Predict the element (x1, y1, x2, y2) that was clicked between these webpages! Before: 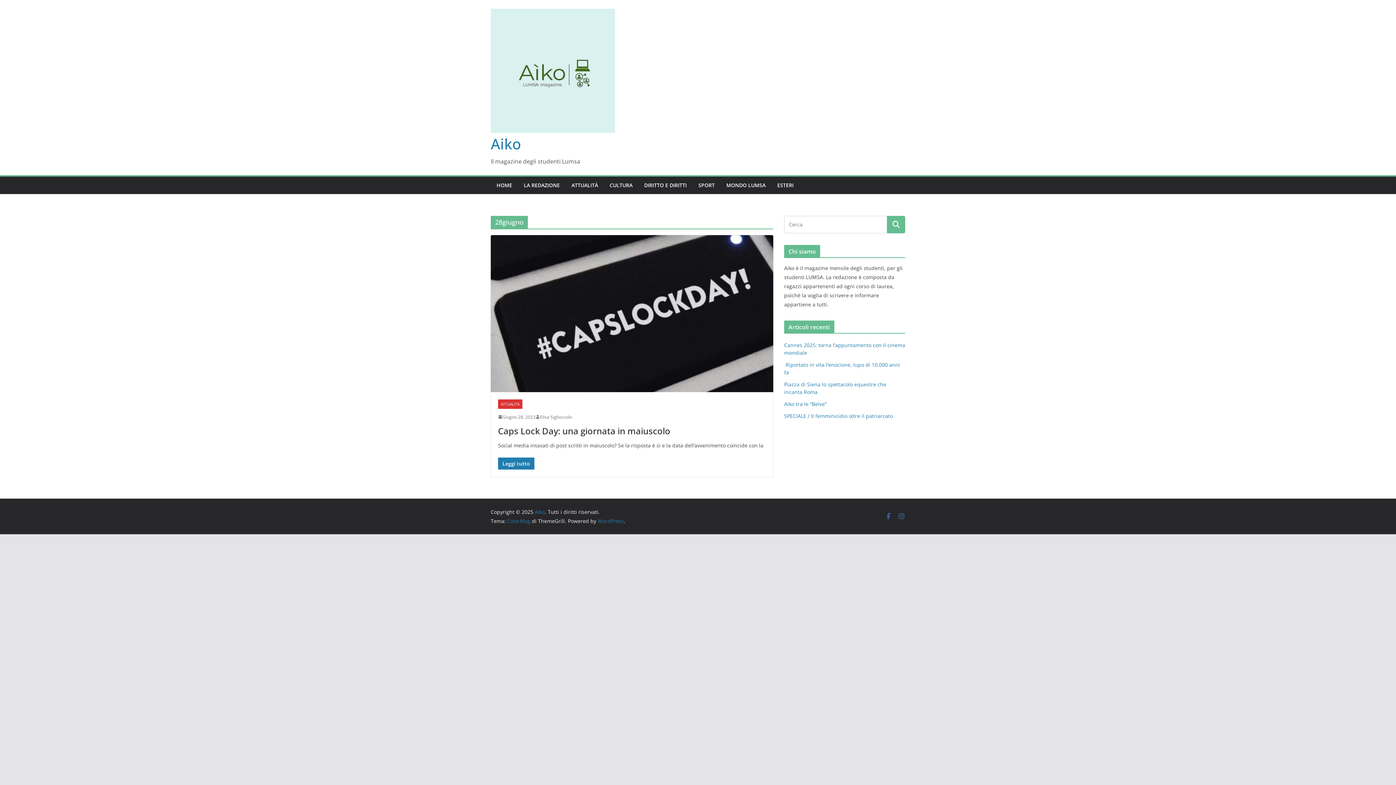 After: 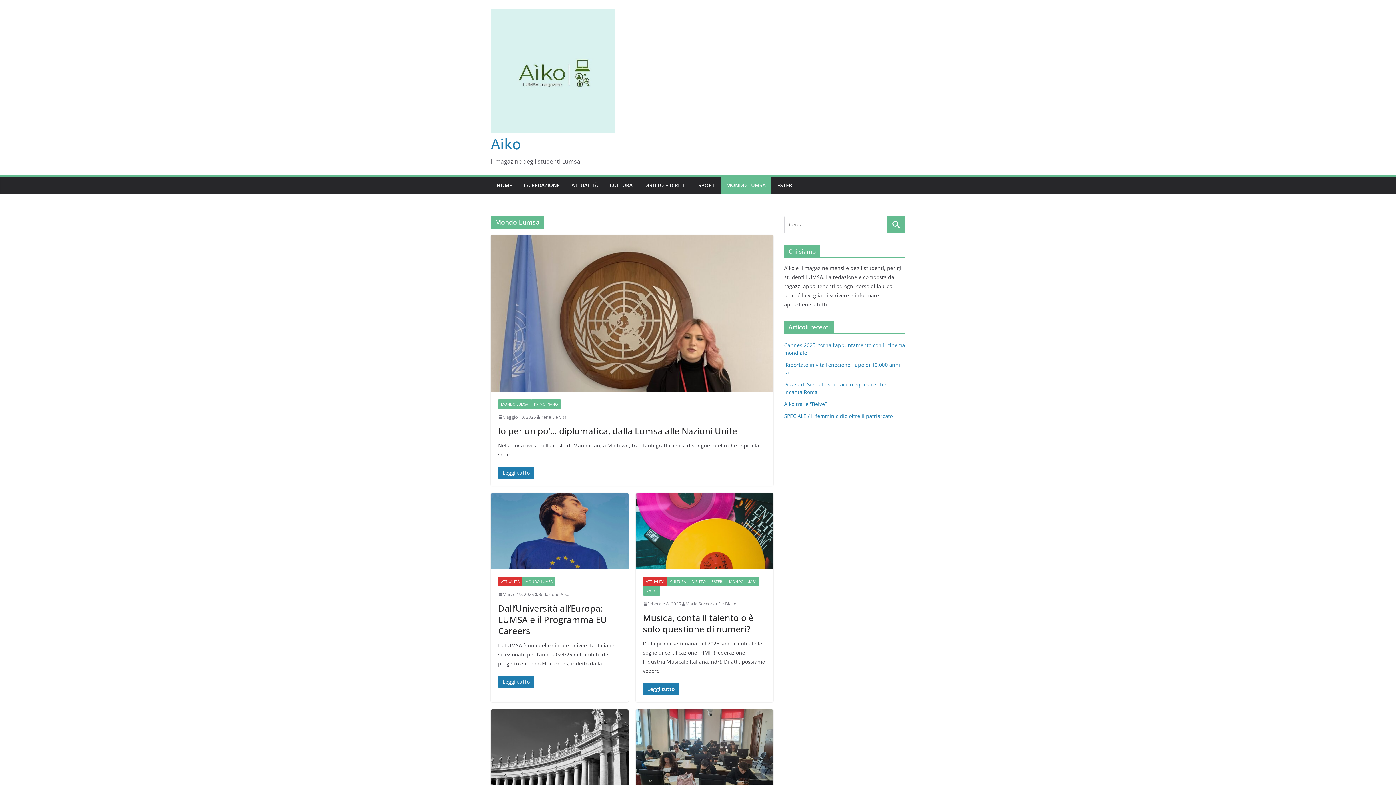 Action: label: MONDO LUMSA bbox: (726, 180, 765, 190)